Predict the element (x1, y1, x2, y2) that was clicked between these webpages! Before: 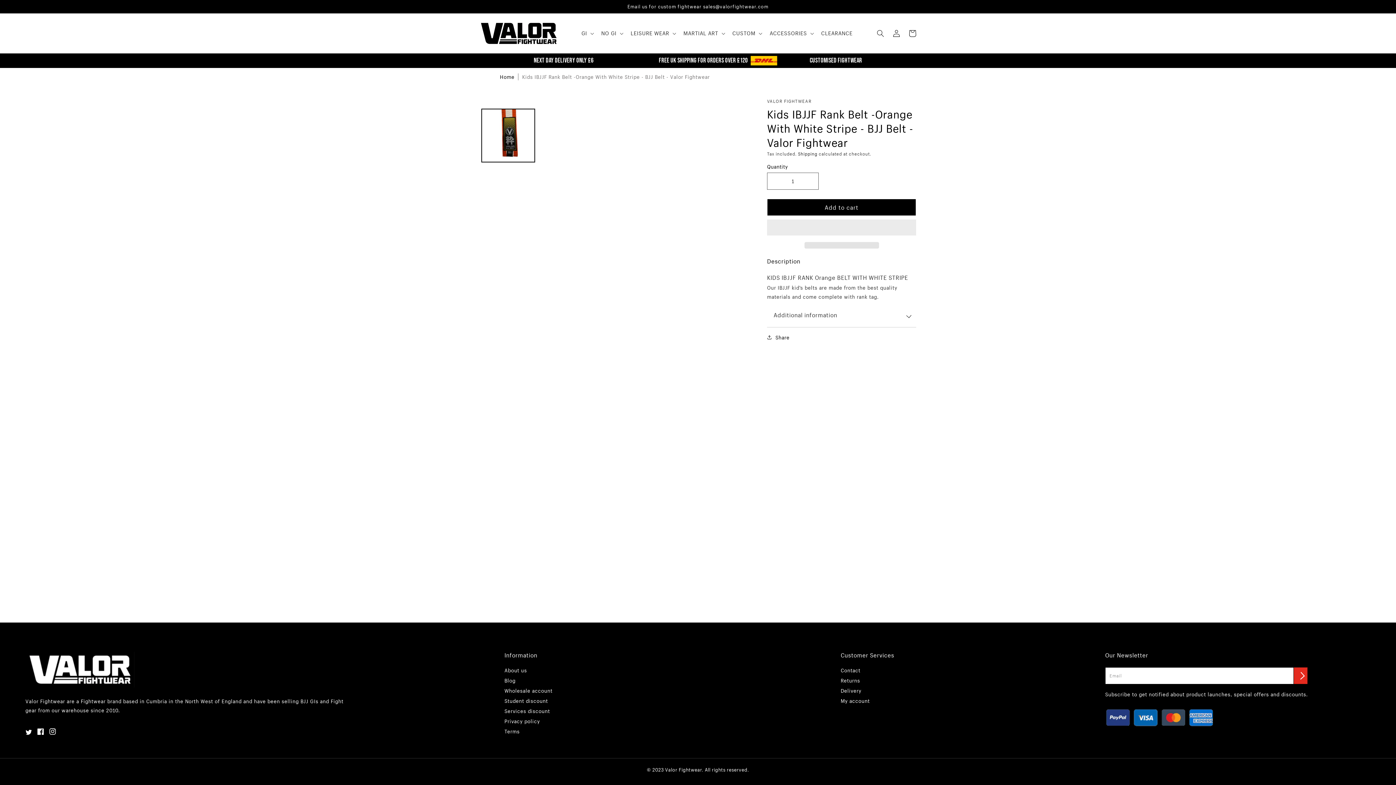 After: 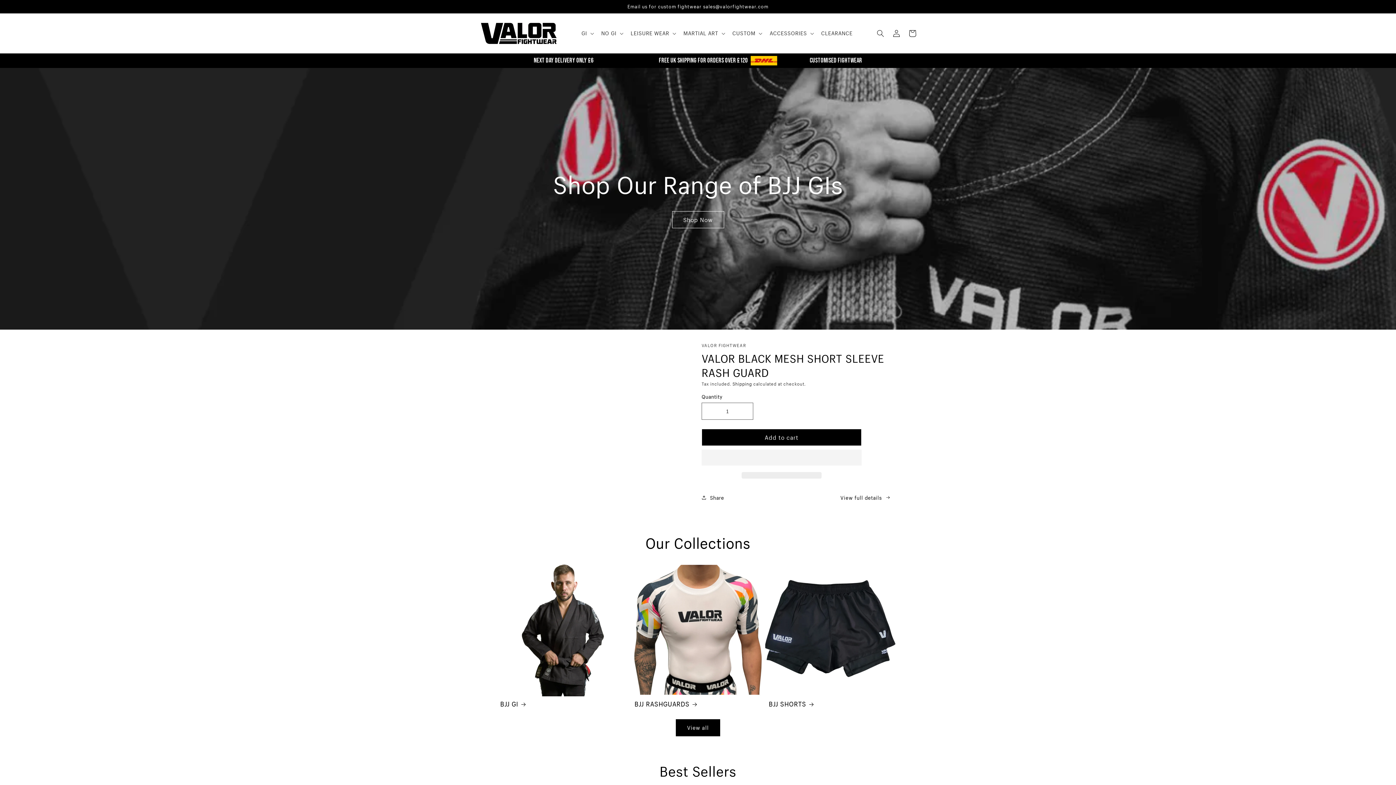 Action: label: Home bbox: (496, 73, 514, 80)